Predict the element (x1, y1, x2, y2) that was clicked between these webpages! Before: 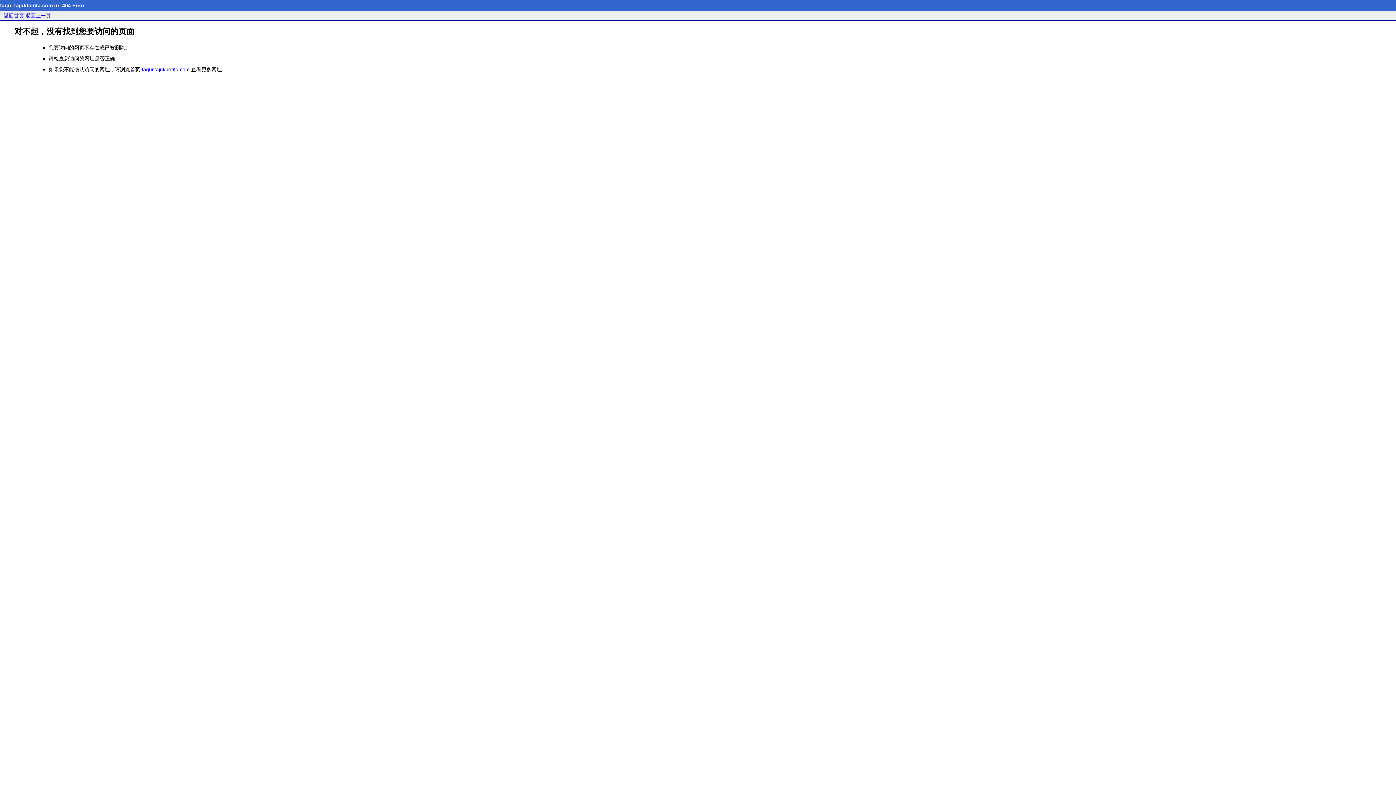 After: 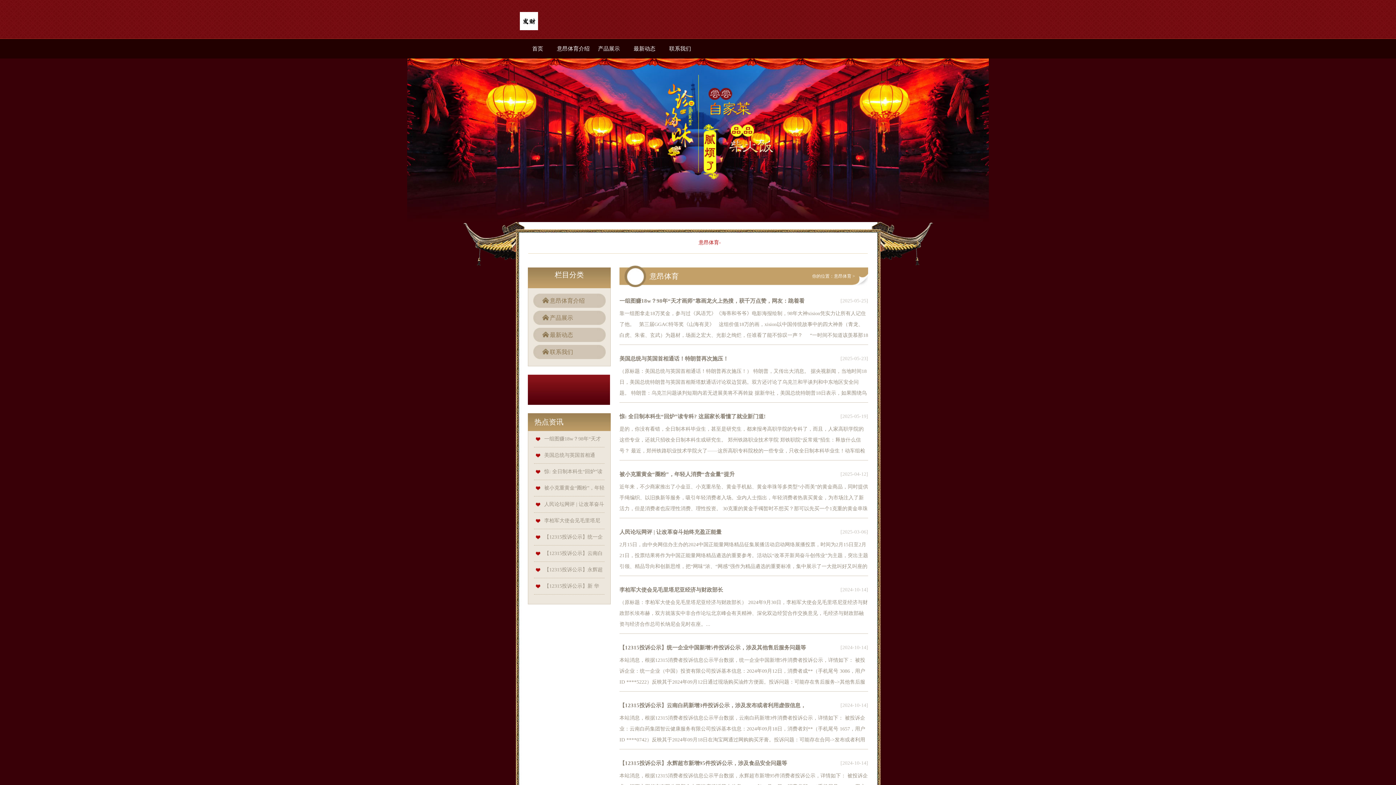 Action: bbox: (141, 66, 189, 72) label: fagui.tajukberita.com